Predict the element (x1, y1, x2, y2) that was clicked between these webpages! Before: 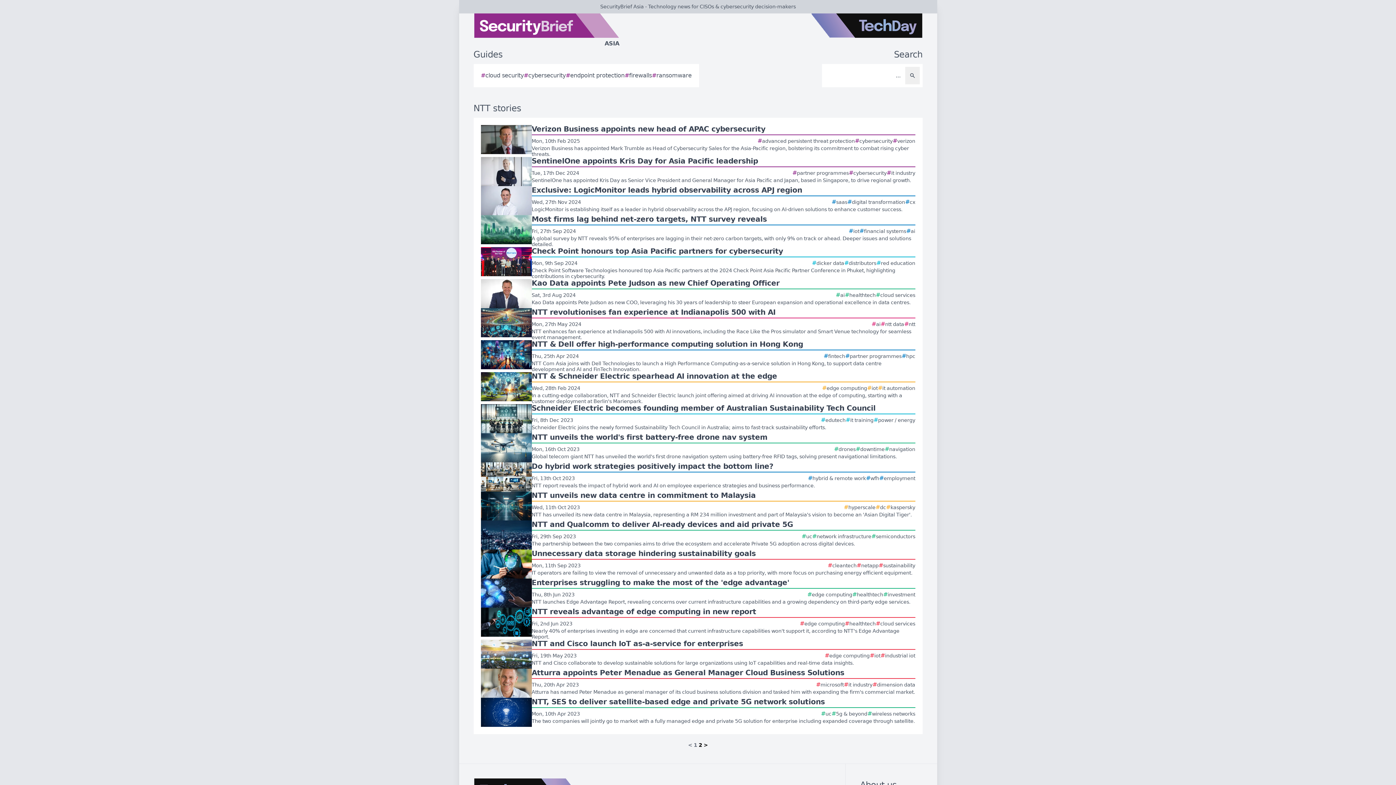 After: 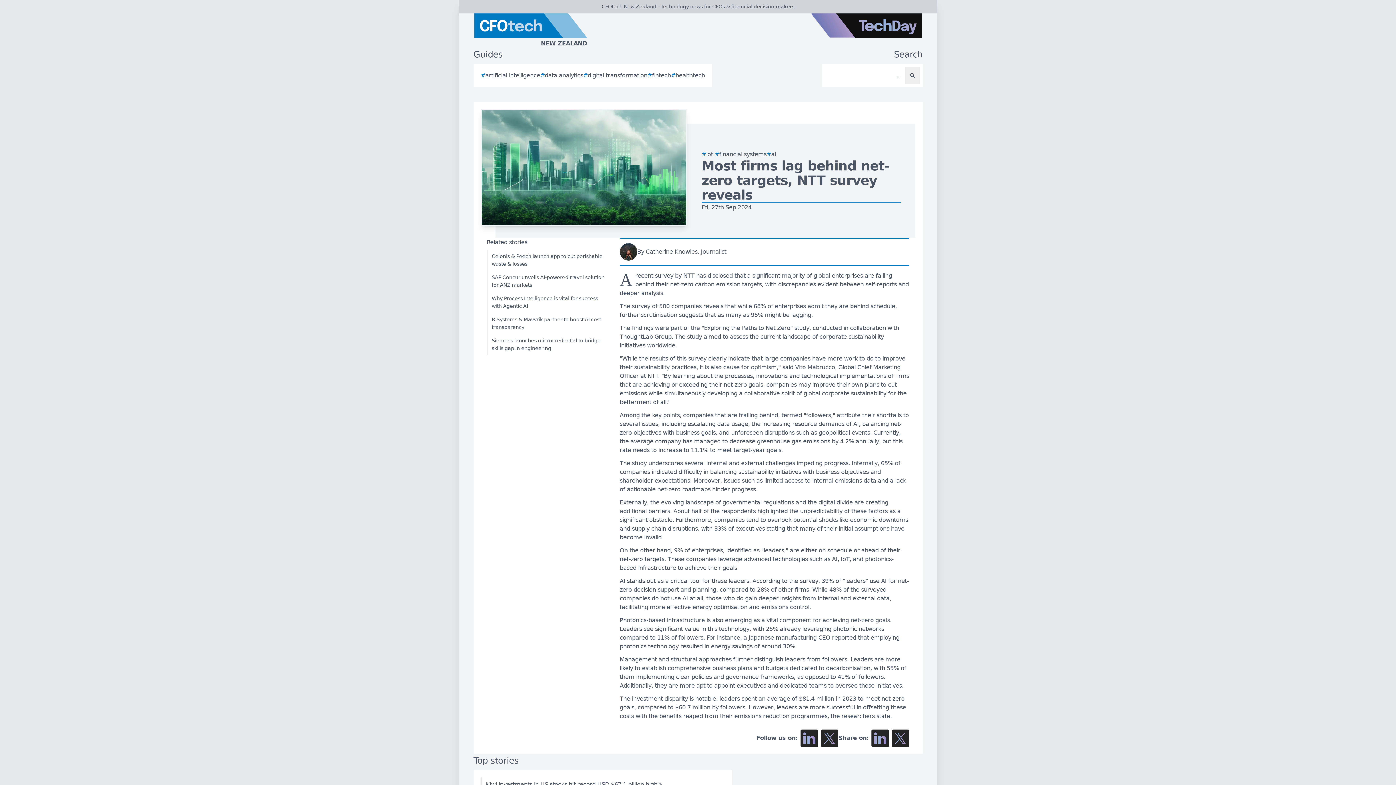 Action: label: Most firms lag behind net-zero targets, NTT survey reveals
Fri, 27th Sep 2024
#
iot
#
financial systems
#
ai
A global survey by NTT reveals 95% of enterprises are lagging in their net-zero carbon targets, with only 9% on track or ahead. Deeper issues and solutions detailed. bbox: (480, 215, 915, 247)